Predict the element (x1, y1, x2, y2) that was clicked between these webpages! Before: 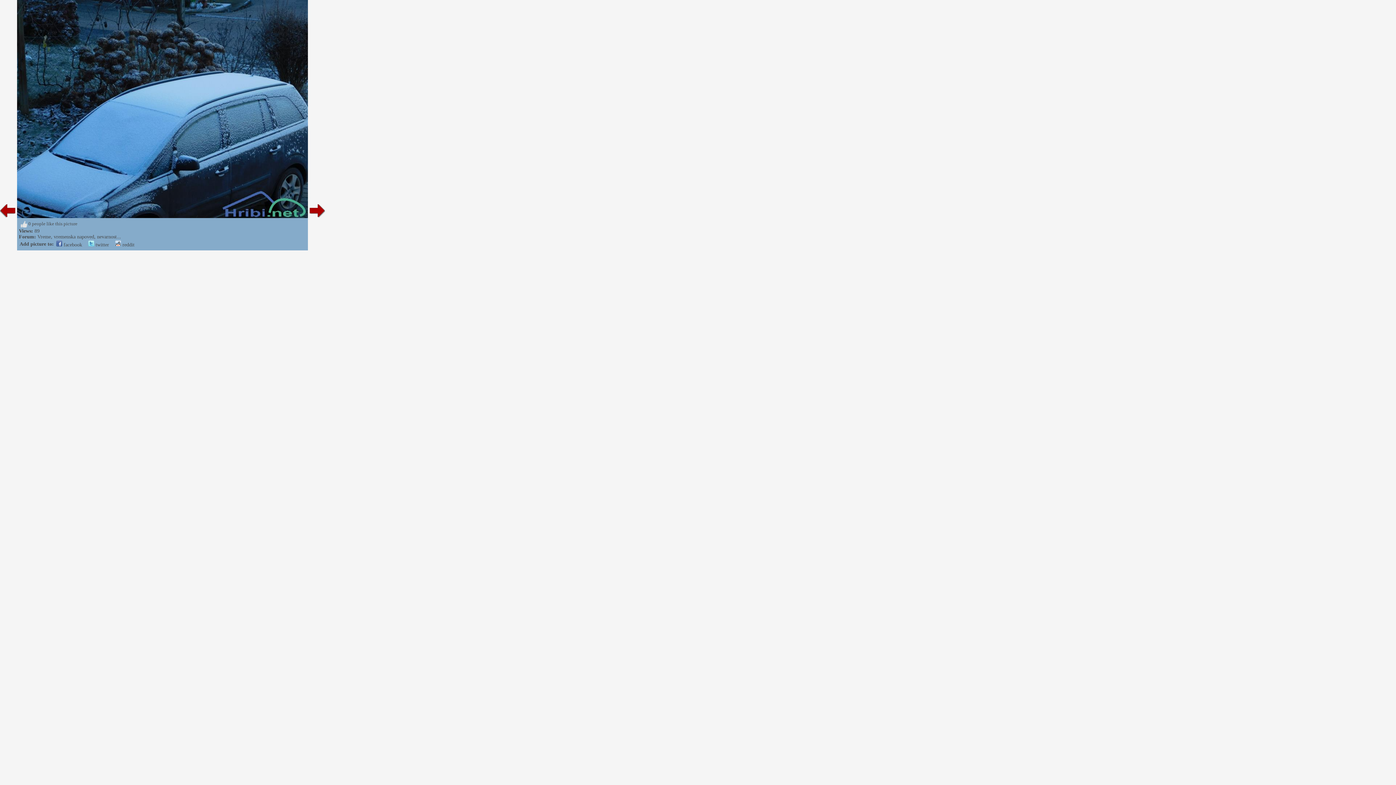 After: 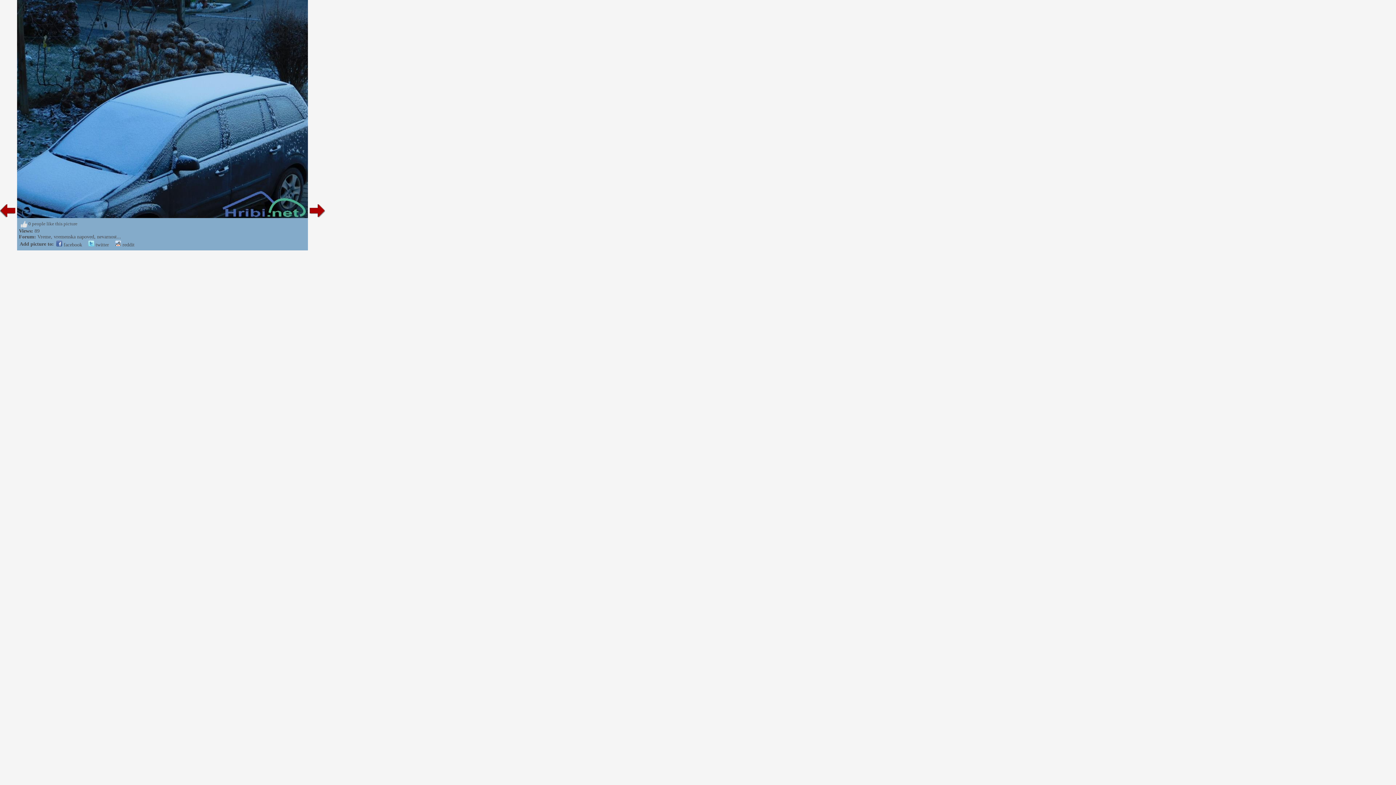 Action: bbox: (56, 242, 82, 247) label:  facebook